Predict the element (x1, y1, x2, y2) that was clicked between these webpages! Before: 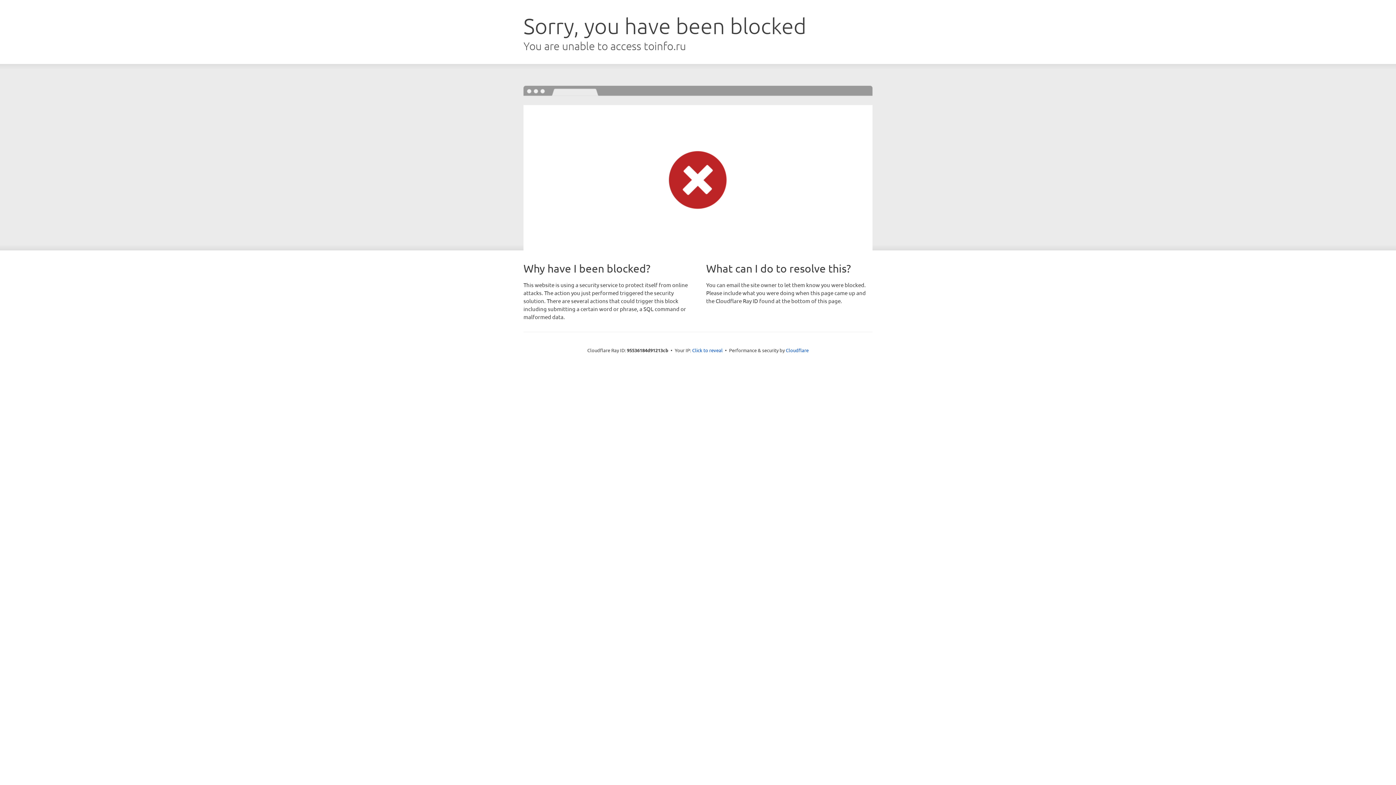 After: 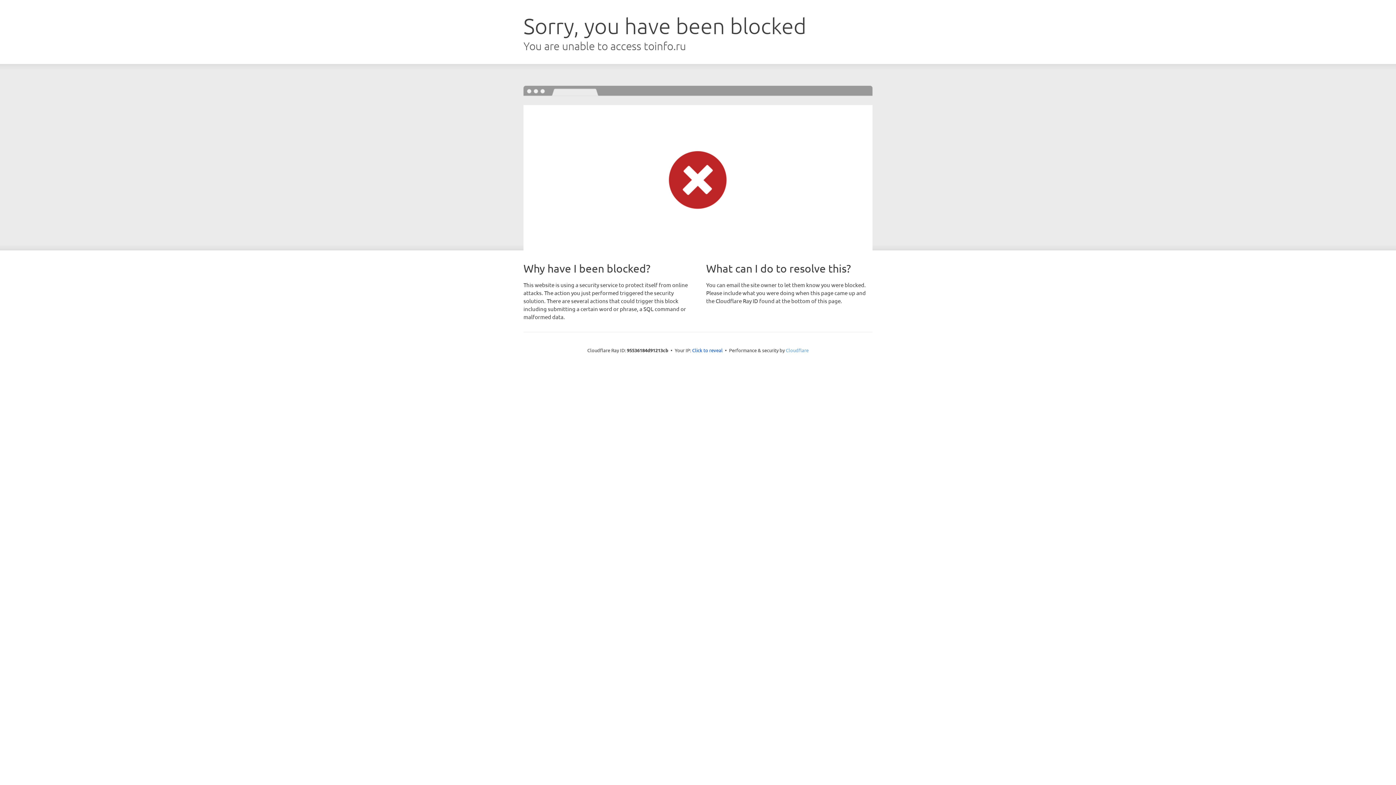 Action: label: Cloudflare bbox: (786, 347, 808, 353)